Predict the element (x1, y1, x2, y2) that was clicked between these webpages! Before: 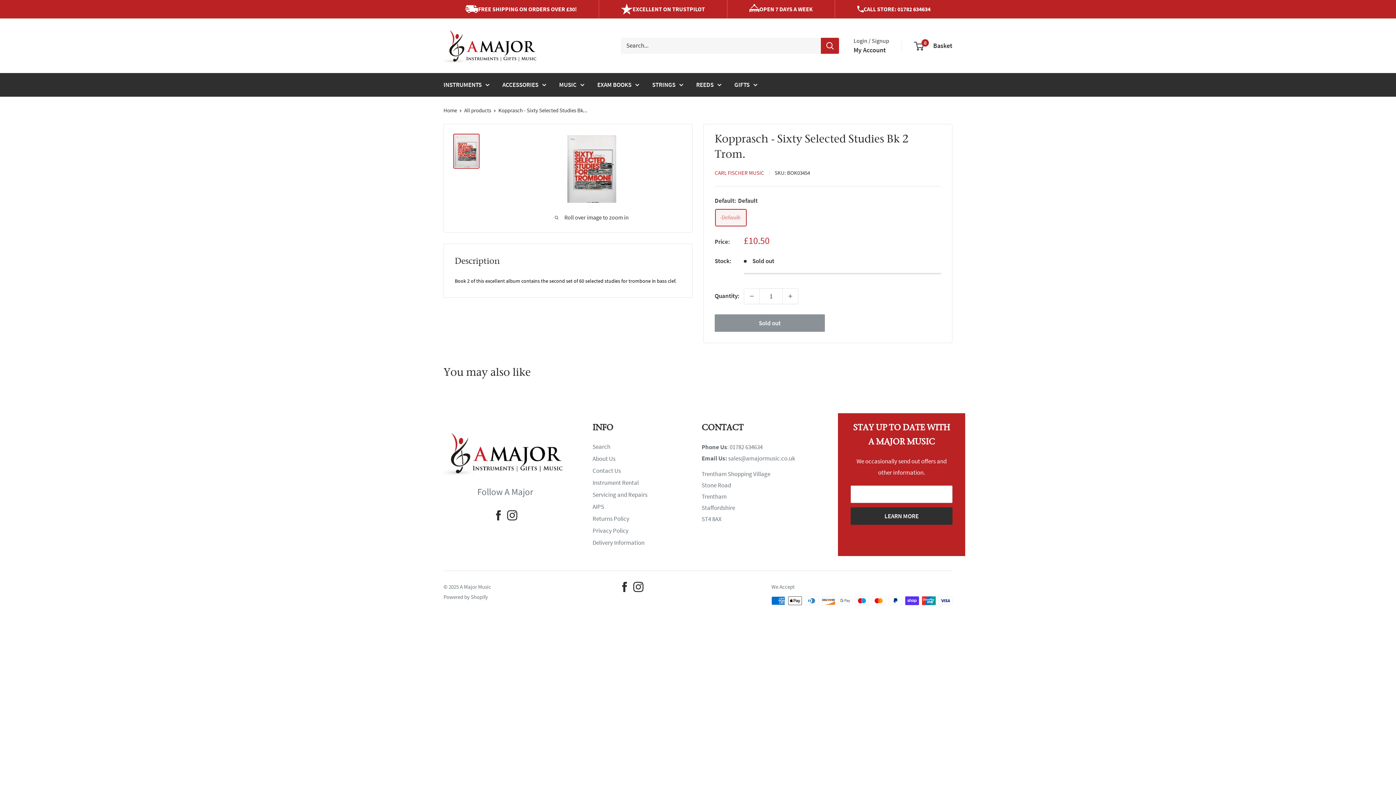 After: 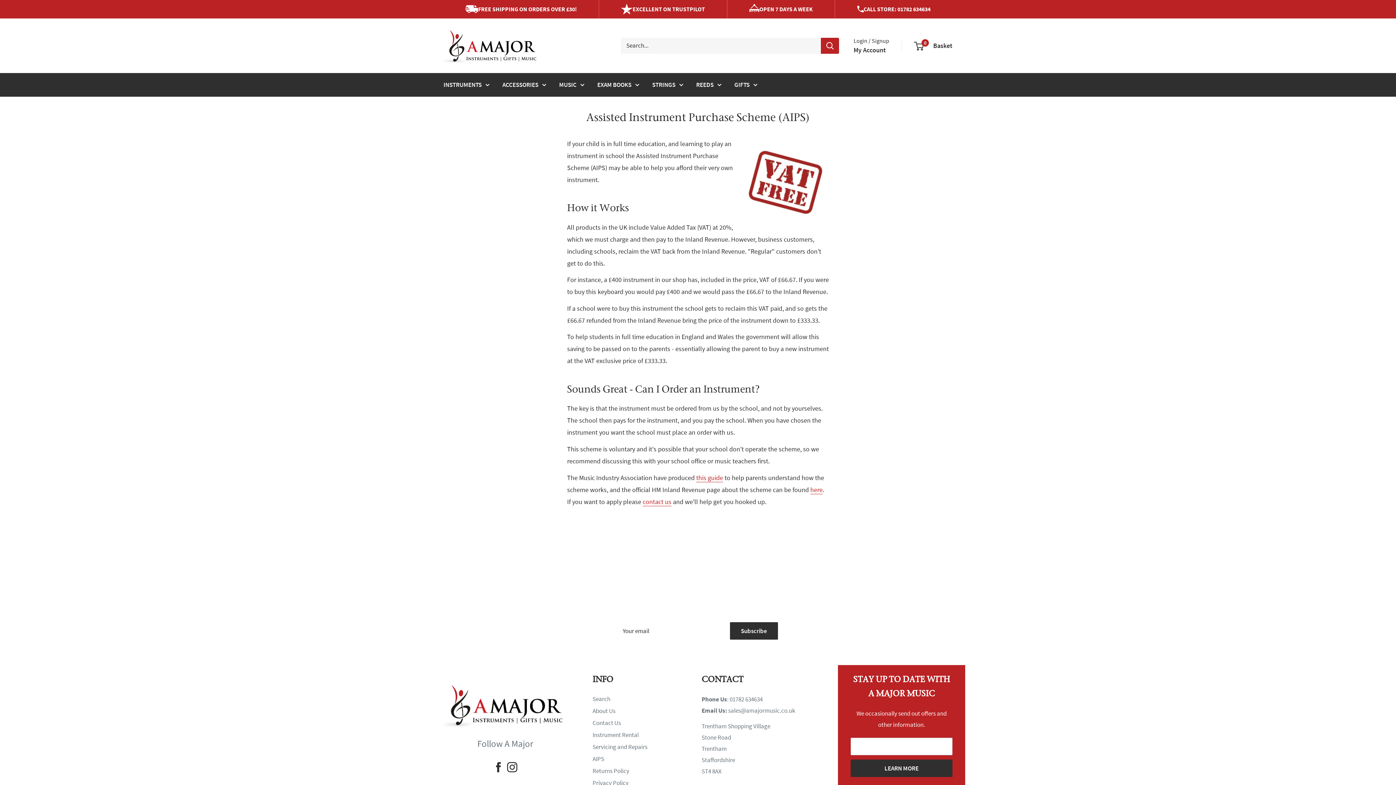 Action: bbox: (592, 501, 676, 513) label: AIPS